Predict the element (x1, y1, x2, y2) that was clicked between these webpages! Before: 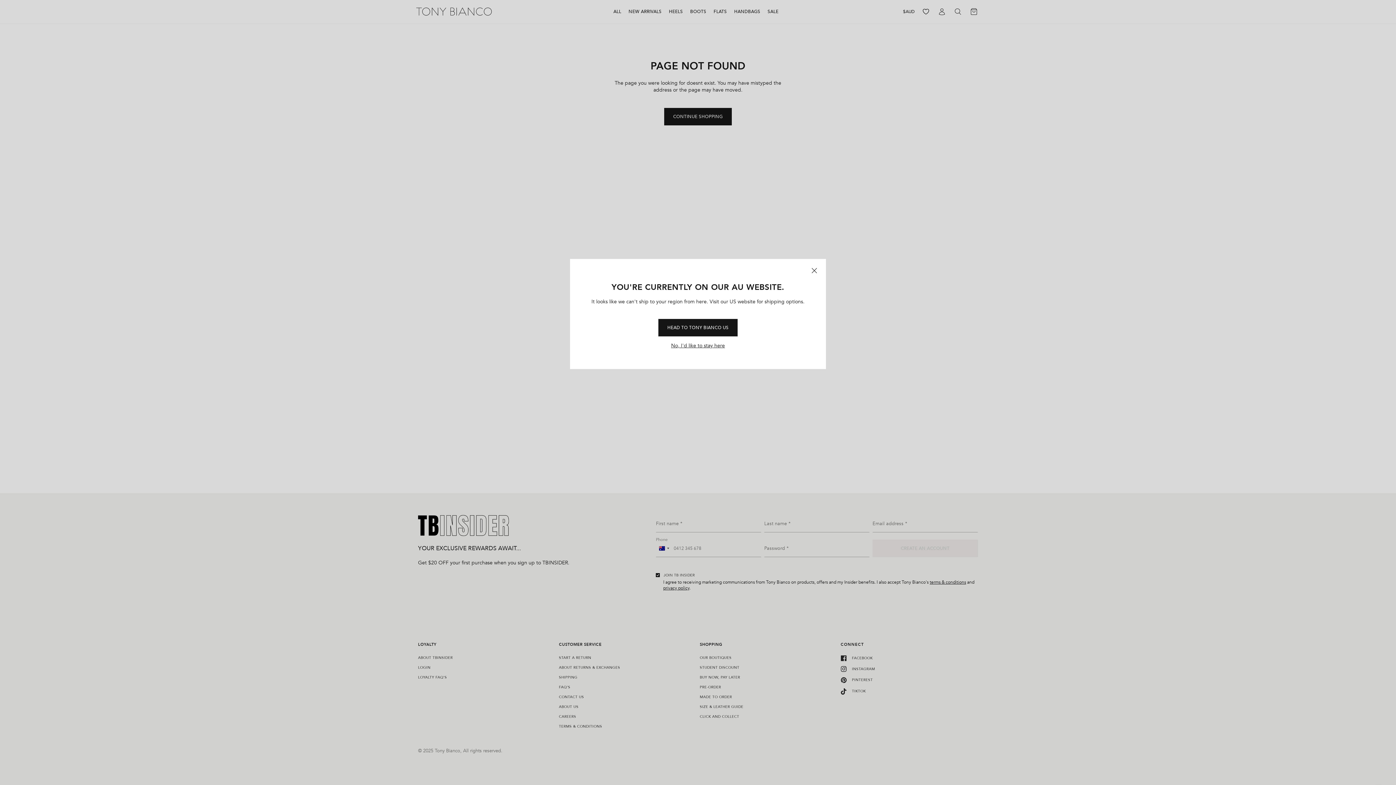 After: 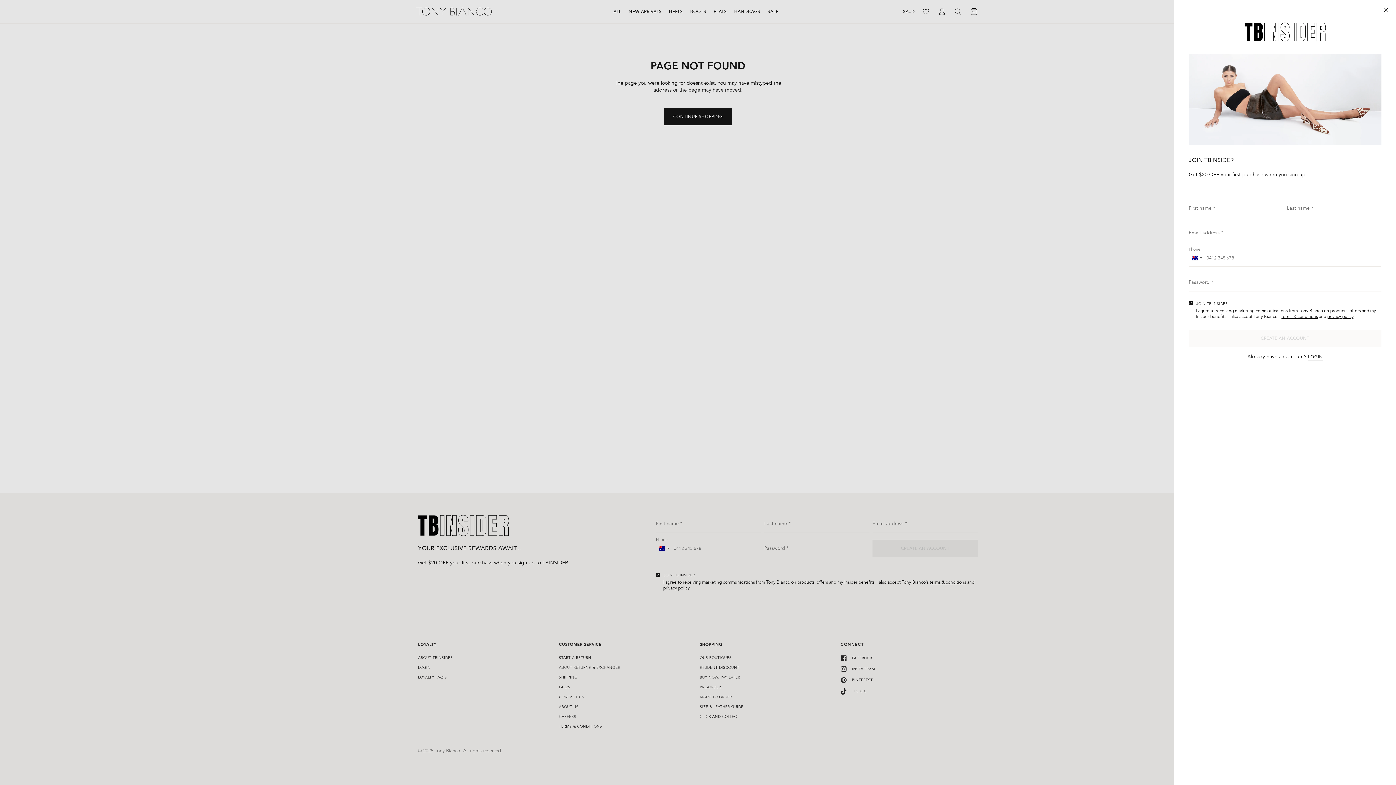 Action: bbox: (802, 259, 826, 282) label: Close